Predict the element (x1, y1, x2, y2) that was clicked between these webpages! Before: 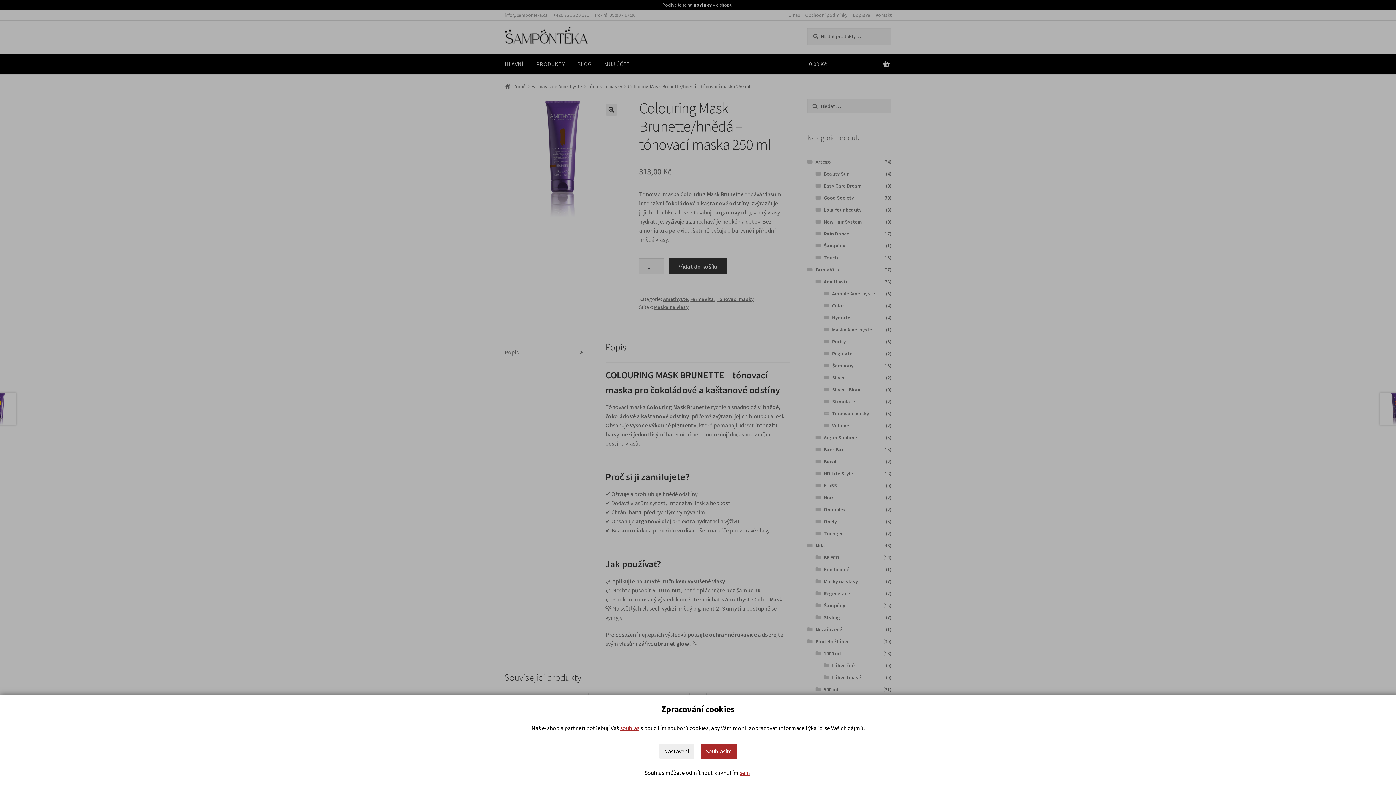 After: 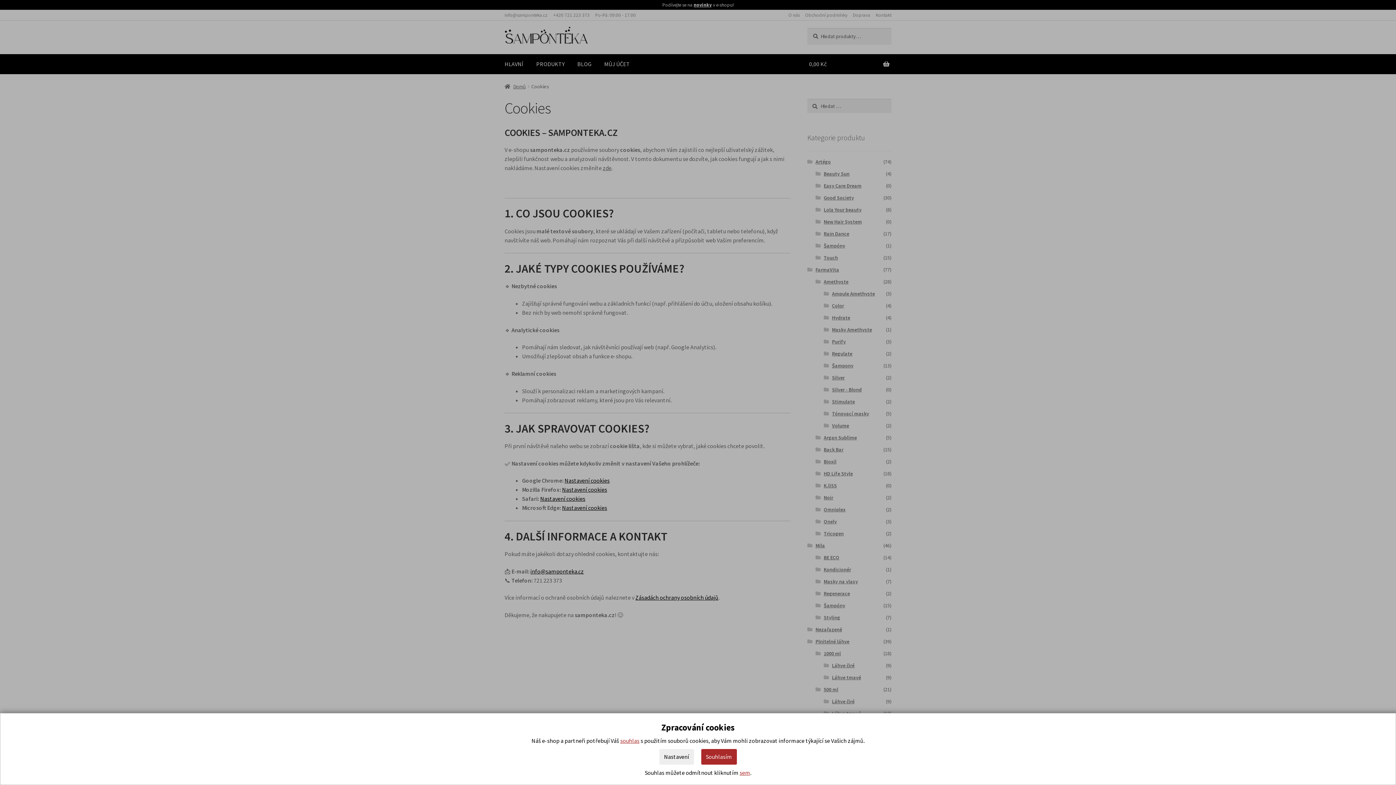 Action: bbox: (620, 724, 639, 732) label: souhlas